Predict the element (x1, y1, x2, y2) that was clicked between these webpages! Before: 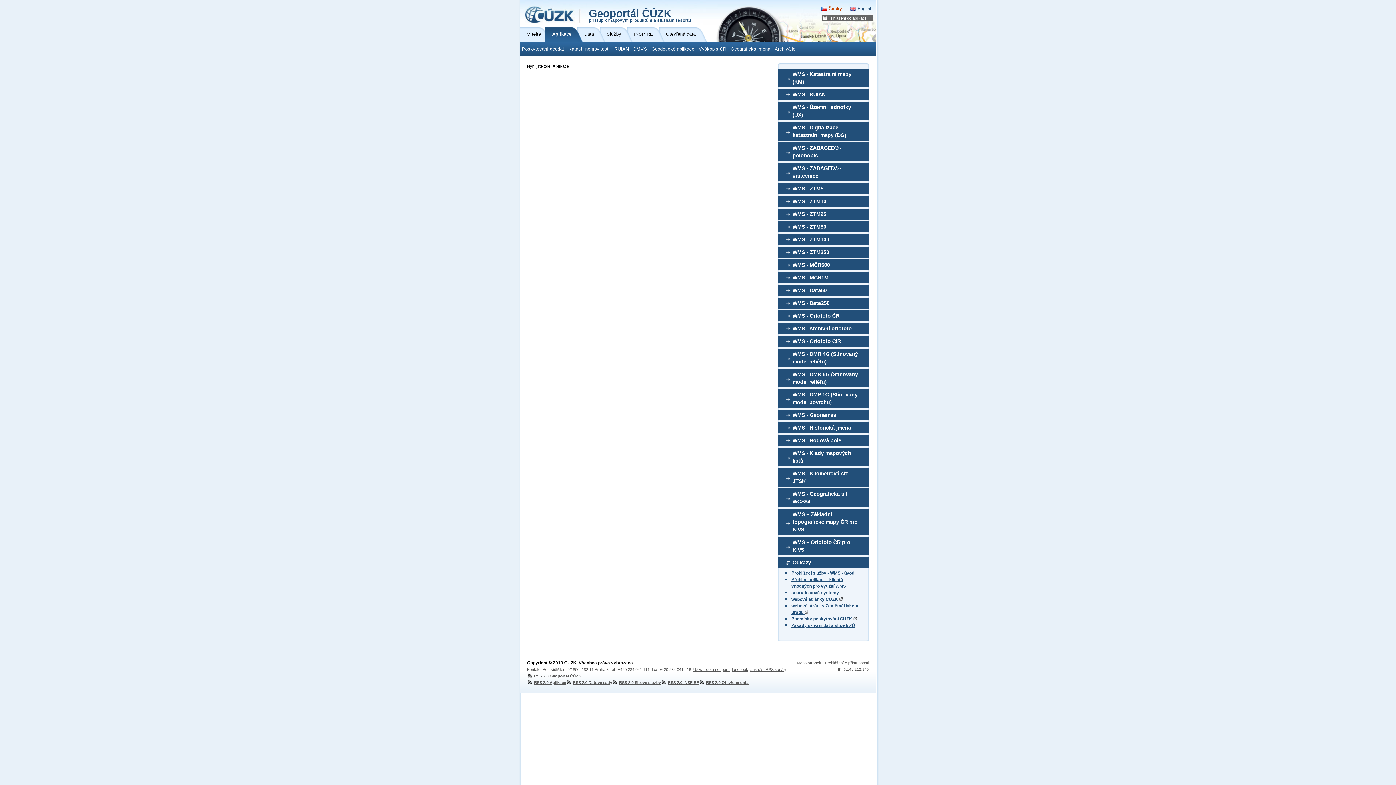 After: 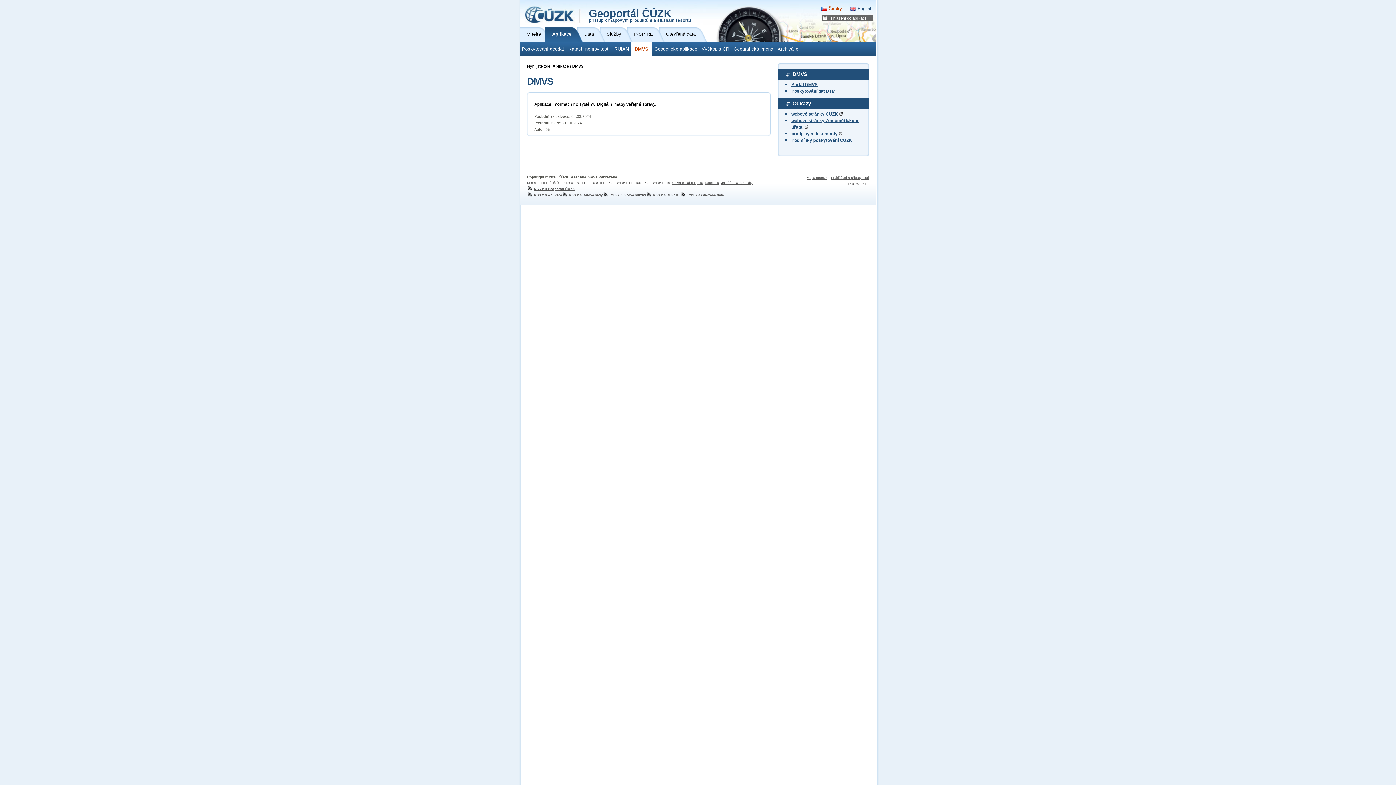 Action: label: DMVS bbox: (631, 42, 649, 56)